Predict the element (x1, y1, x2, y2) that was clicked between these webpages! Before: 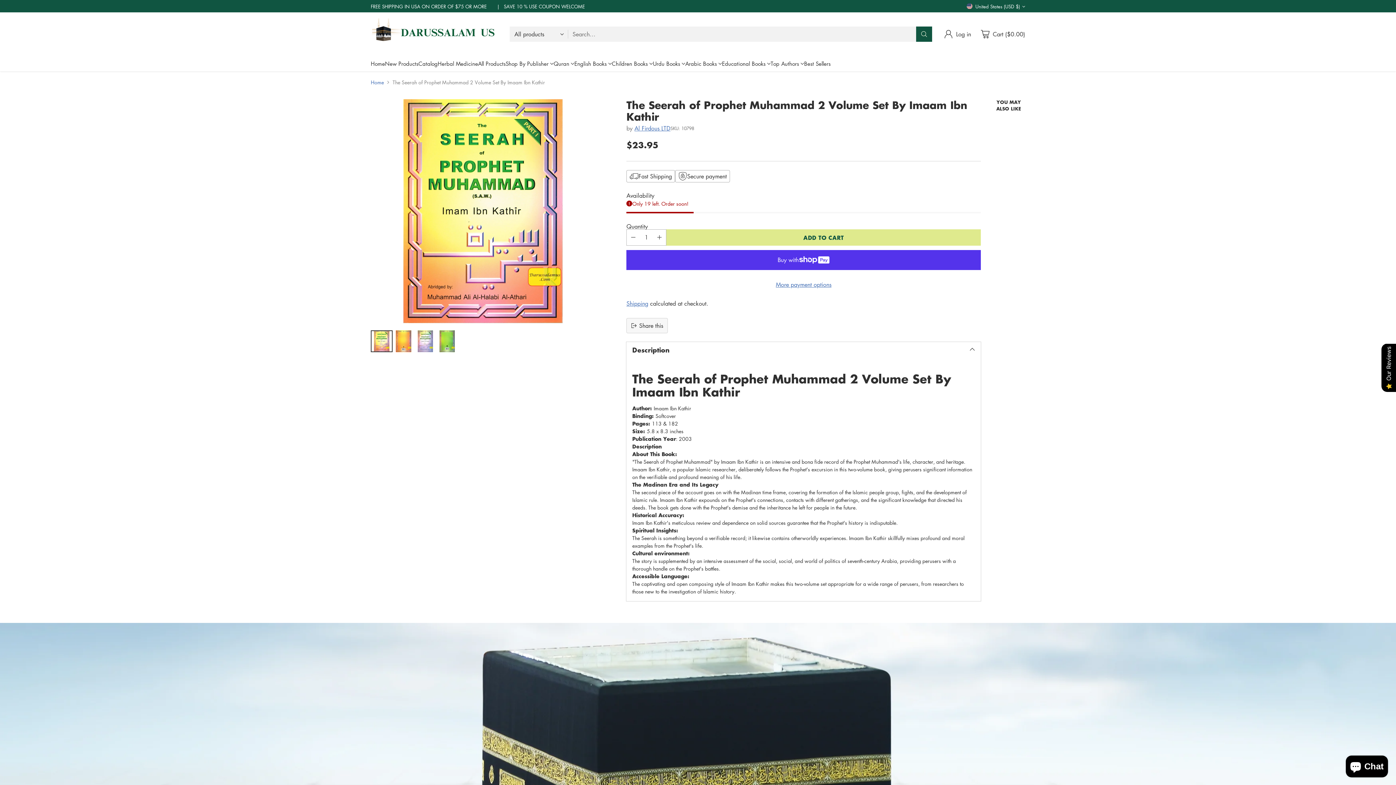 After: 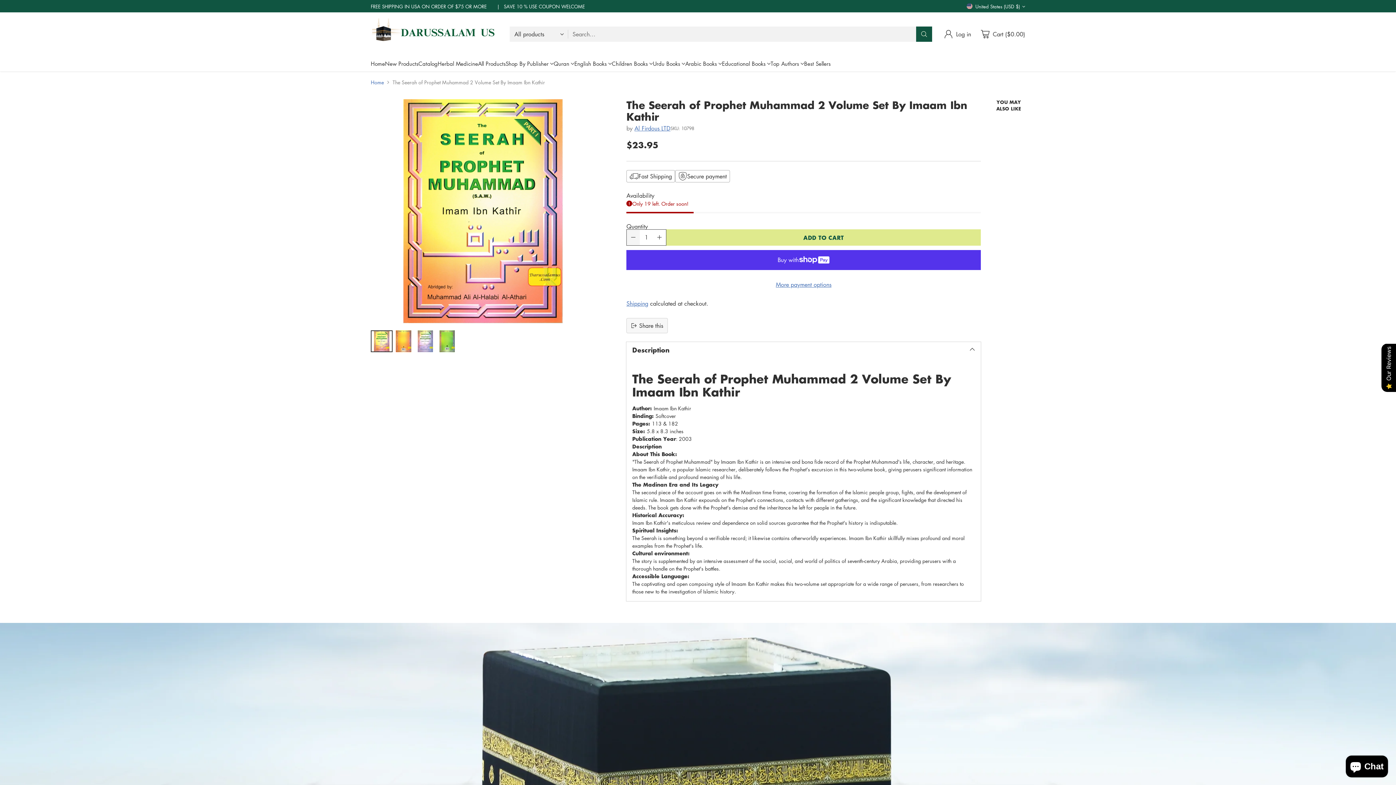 Action: label: Subtract product quantity bbox: (627, 229, 640, 245)